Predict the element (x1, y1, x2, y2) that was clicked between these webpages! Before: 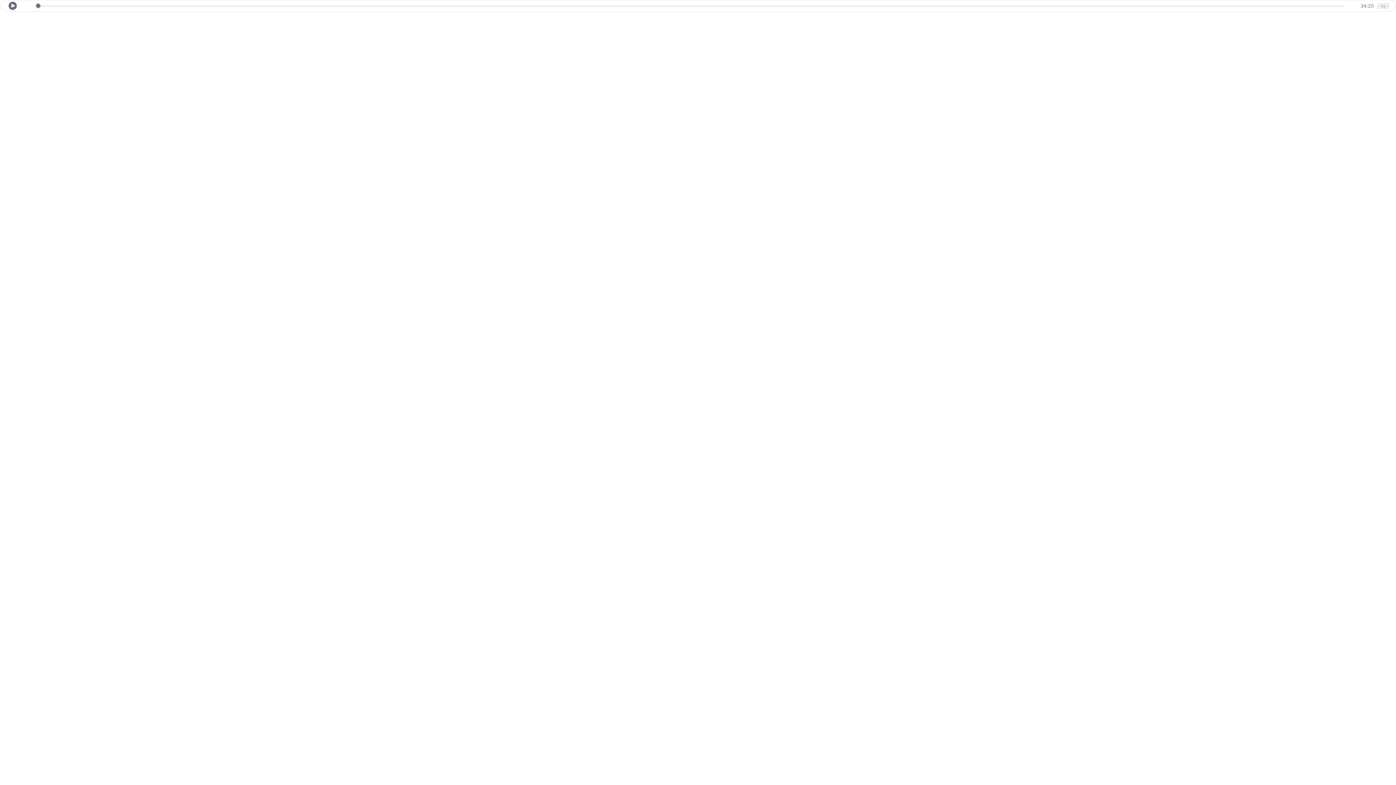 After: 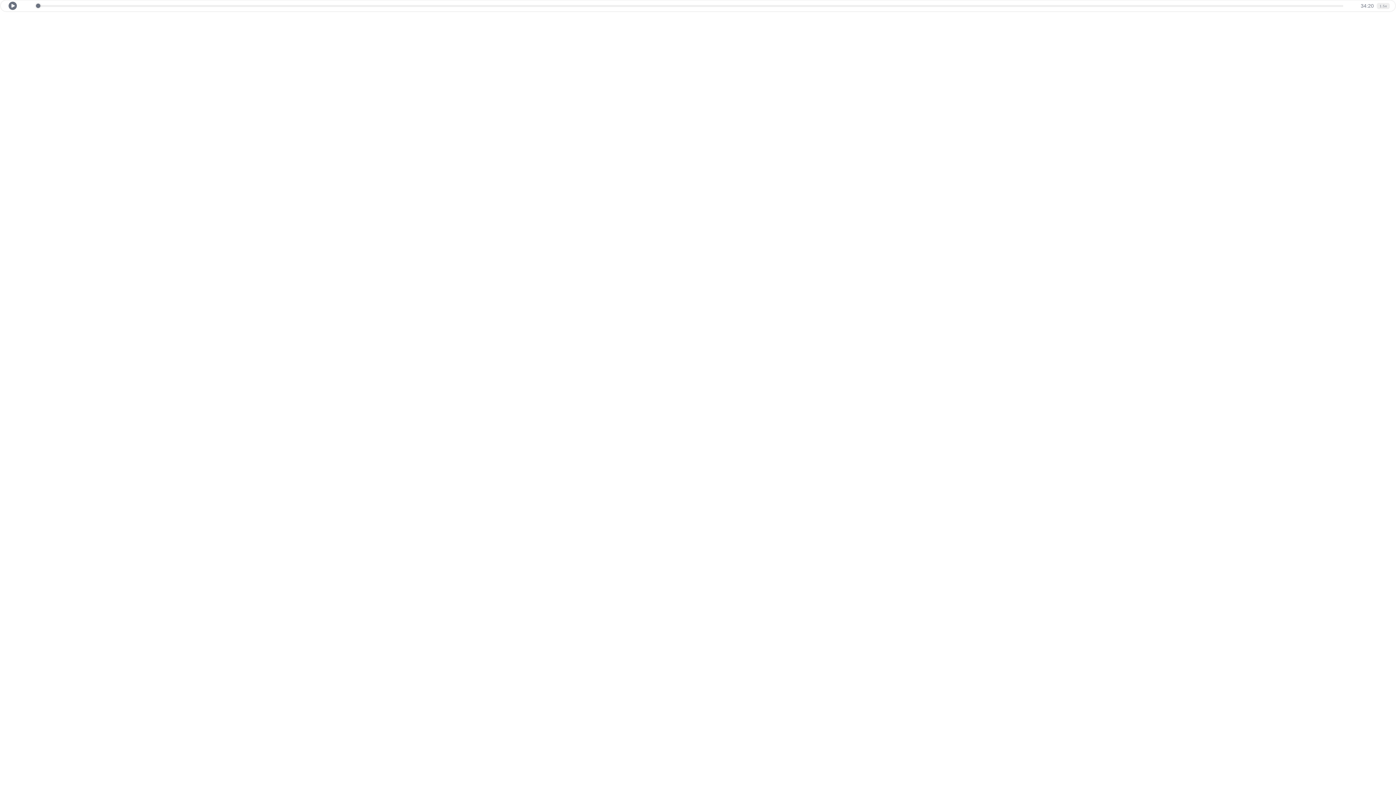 Action: label: 1x bbox: (1377, 2, 1390, 8)